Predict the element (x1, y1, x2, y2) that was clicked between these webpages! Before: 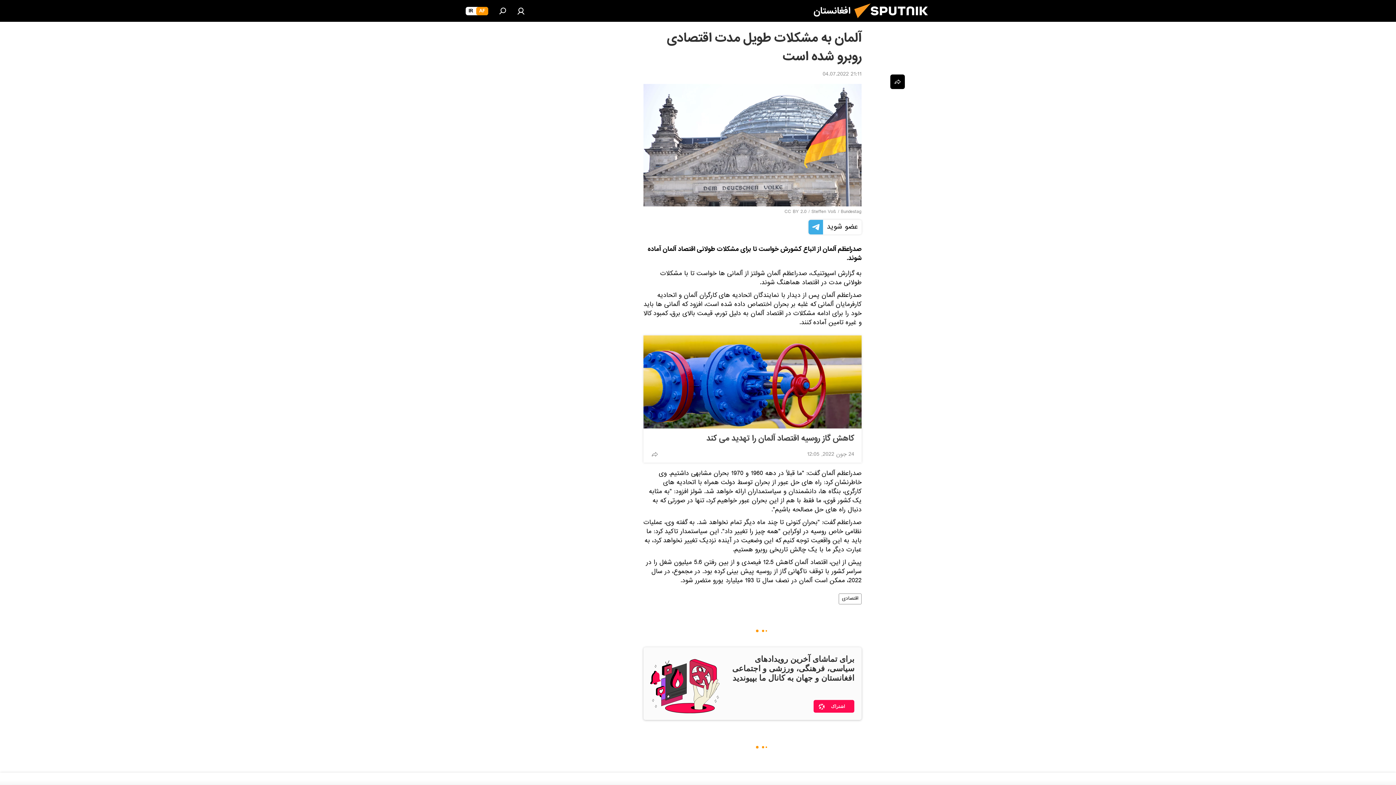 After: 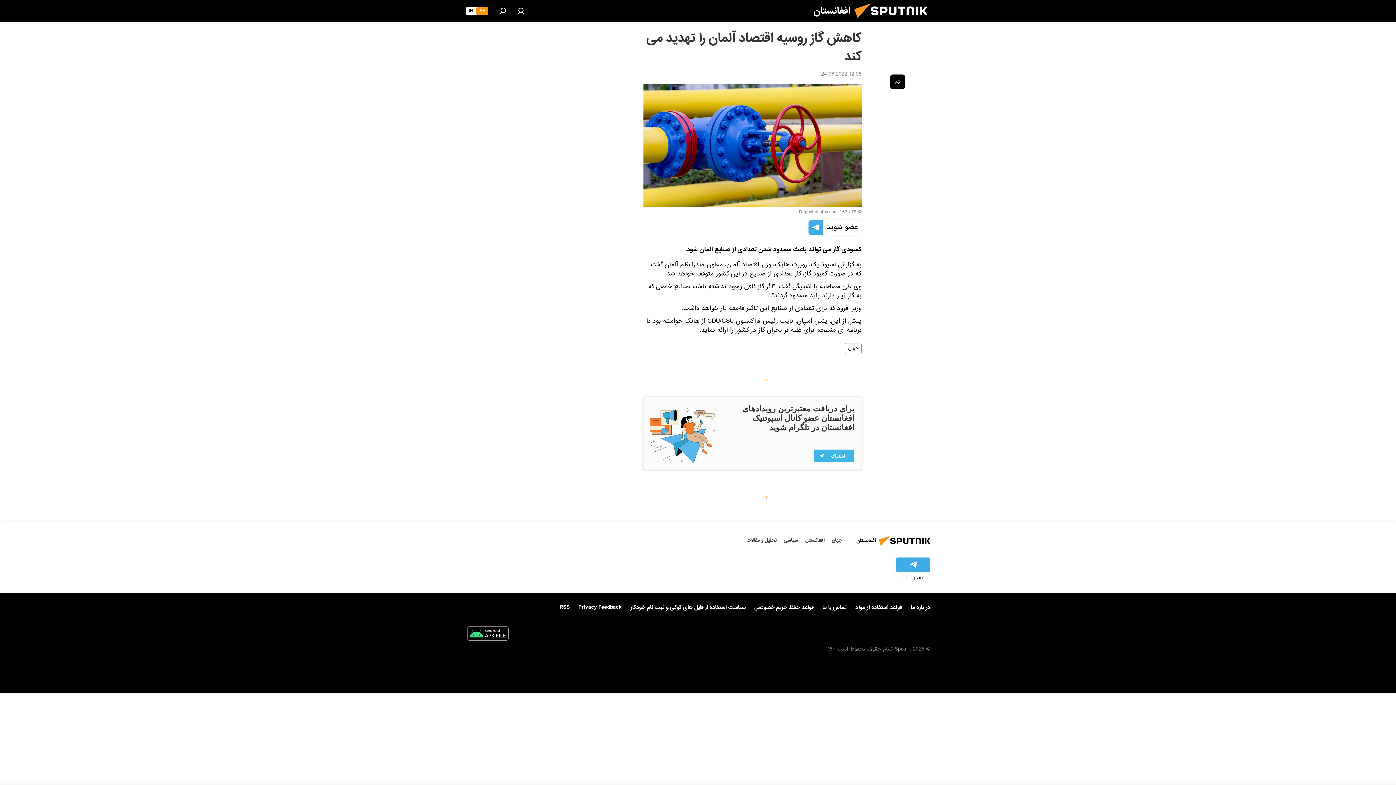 Action: bbox: (643, 335, 861, 428)